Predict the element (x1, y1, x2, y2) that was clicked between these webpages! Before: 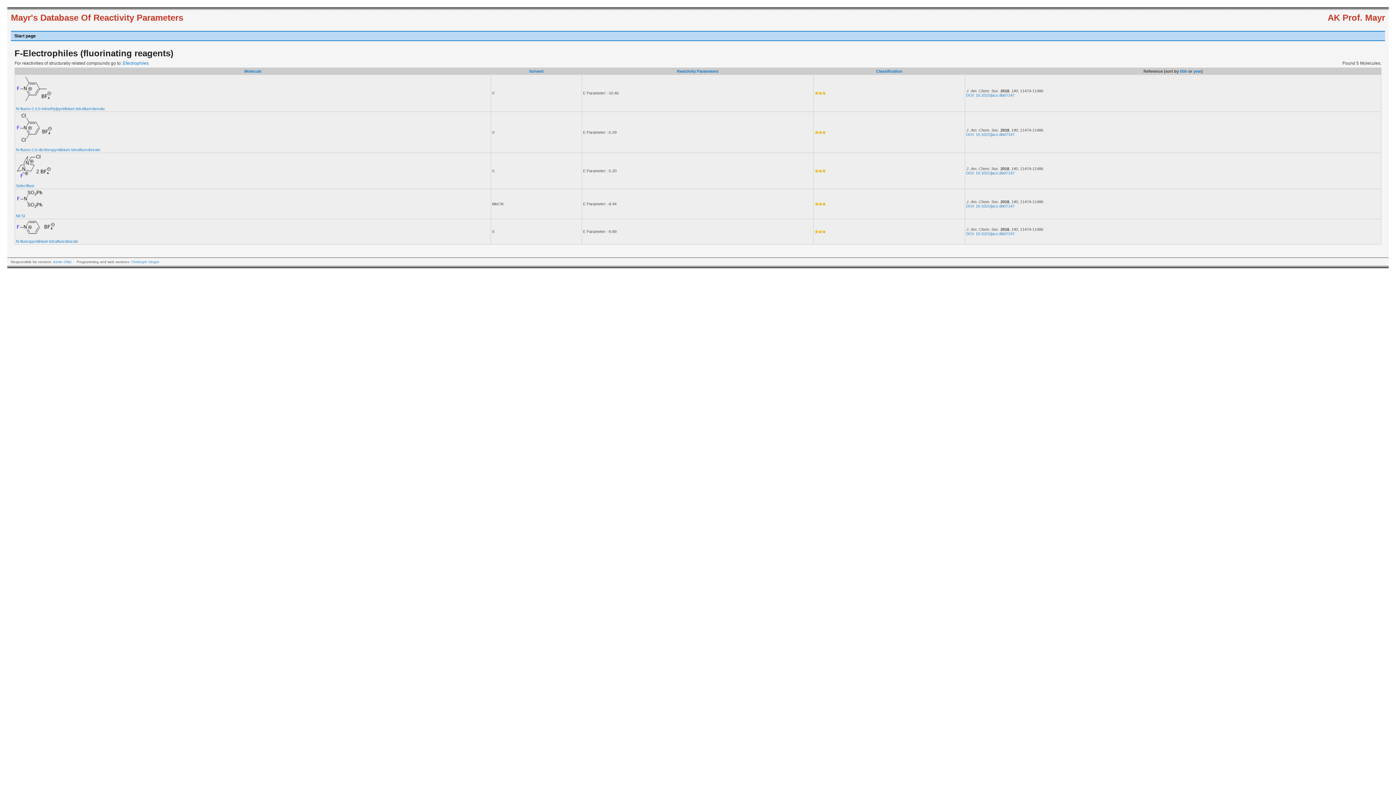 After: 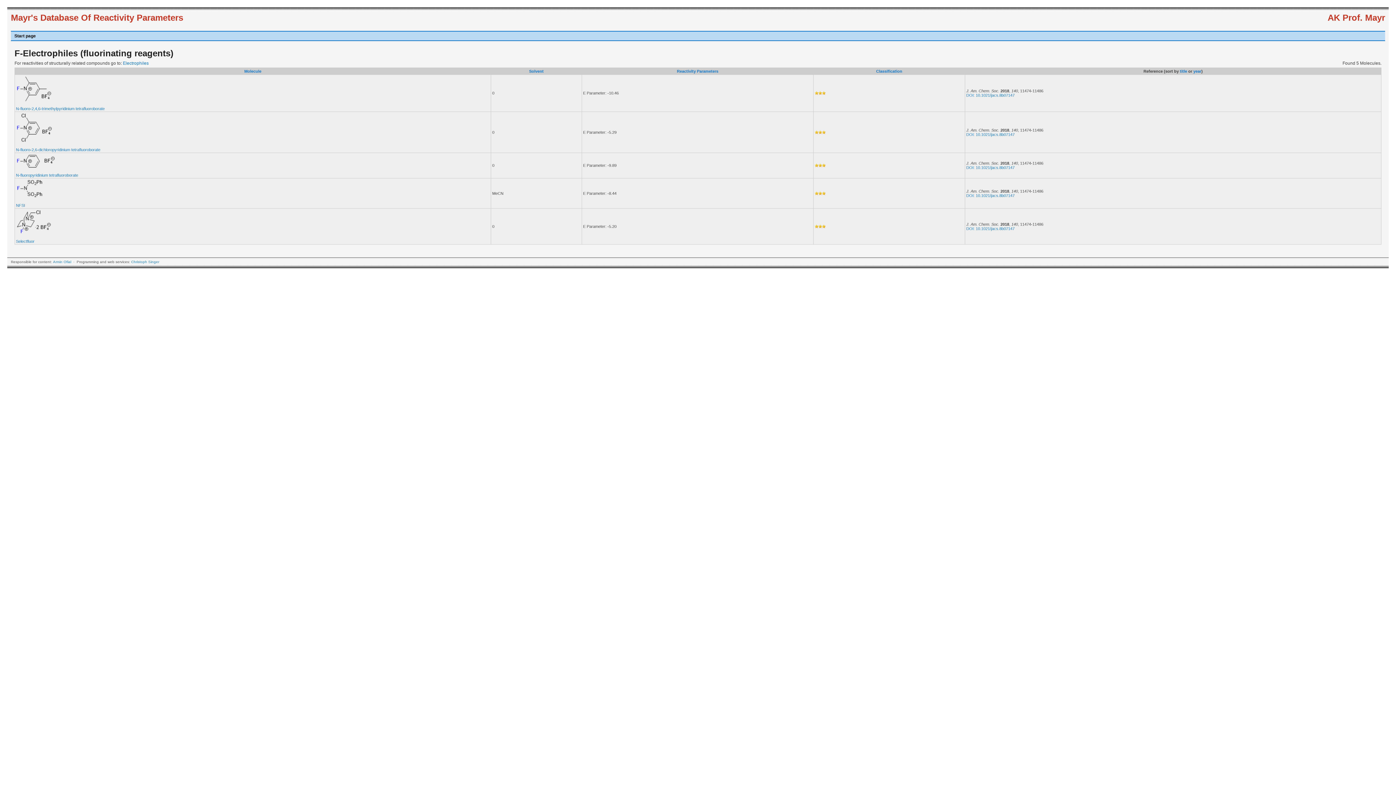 Action: label: Molecule bbox: (244, 69, 261, 73)